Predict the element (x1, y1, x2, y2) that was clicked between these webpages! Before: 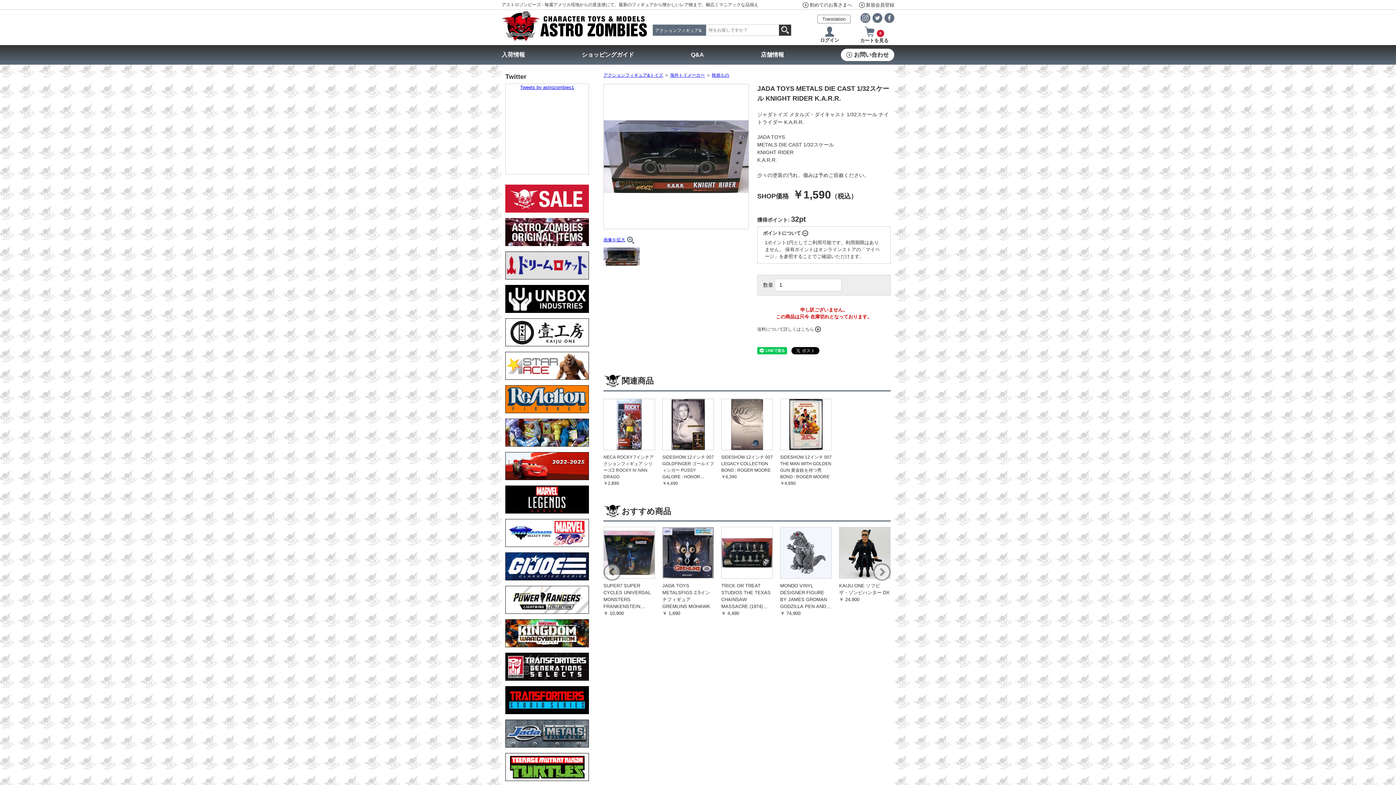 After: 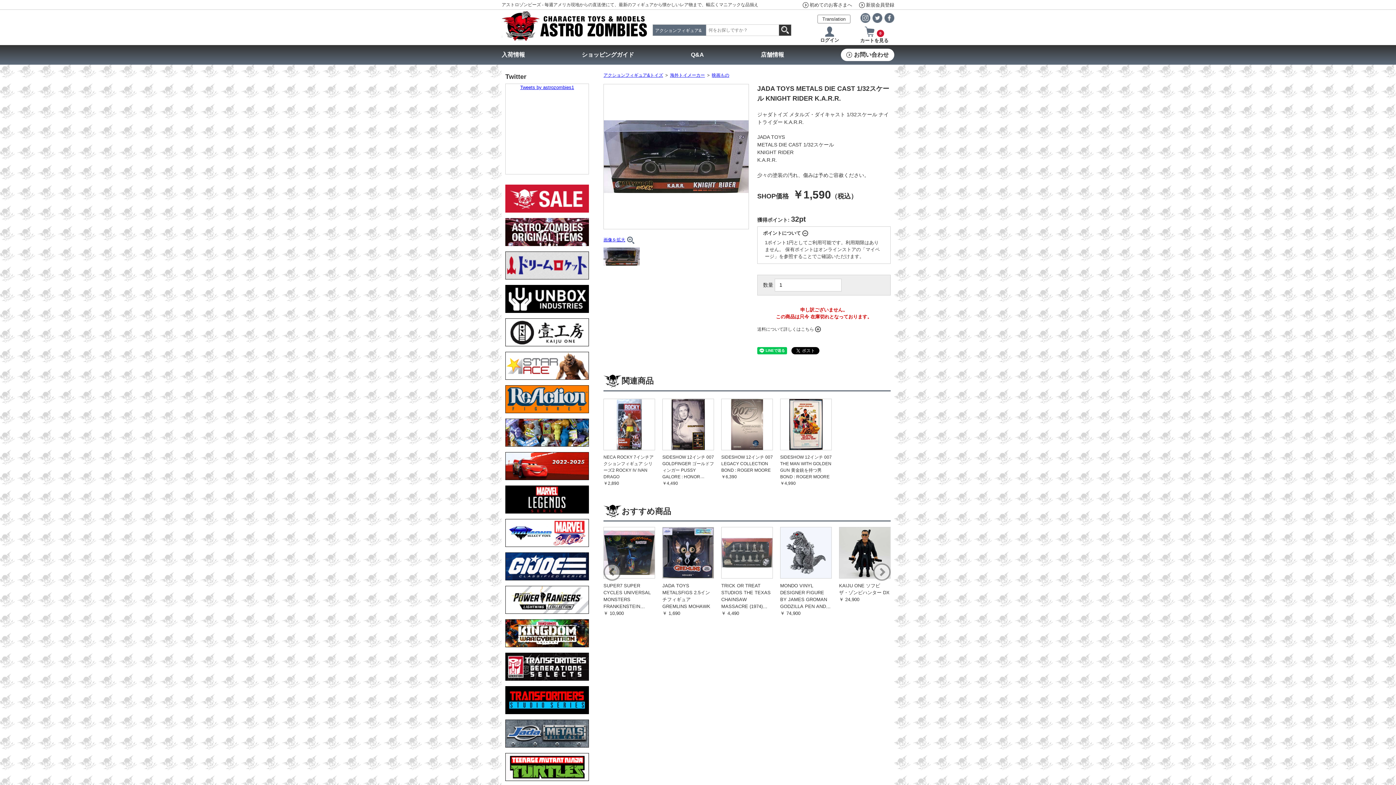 Action: bbox: (721, 527, 772, 578)